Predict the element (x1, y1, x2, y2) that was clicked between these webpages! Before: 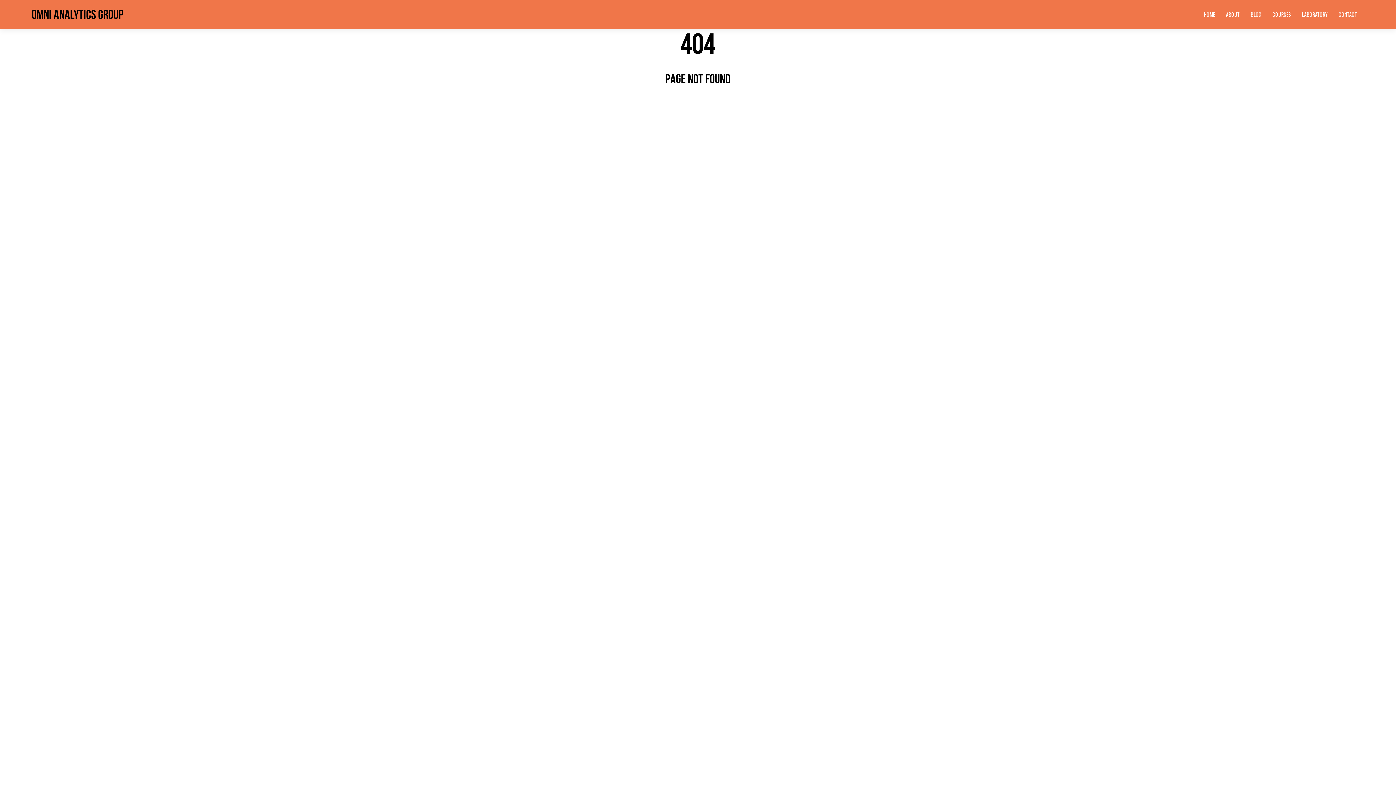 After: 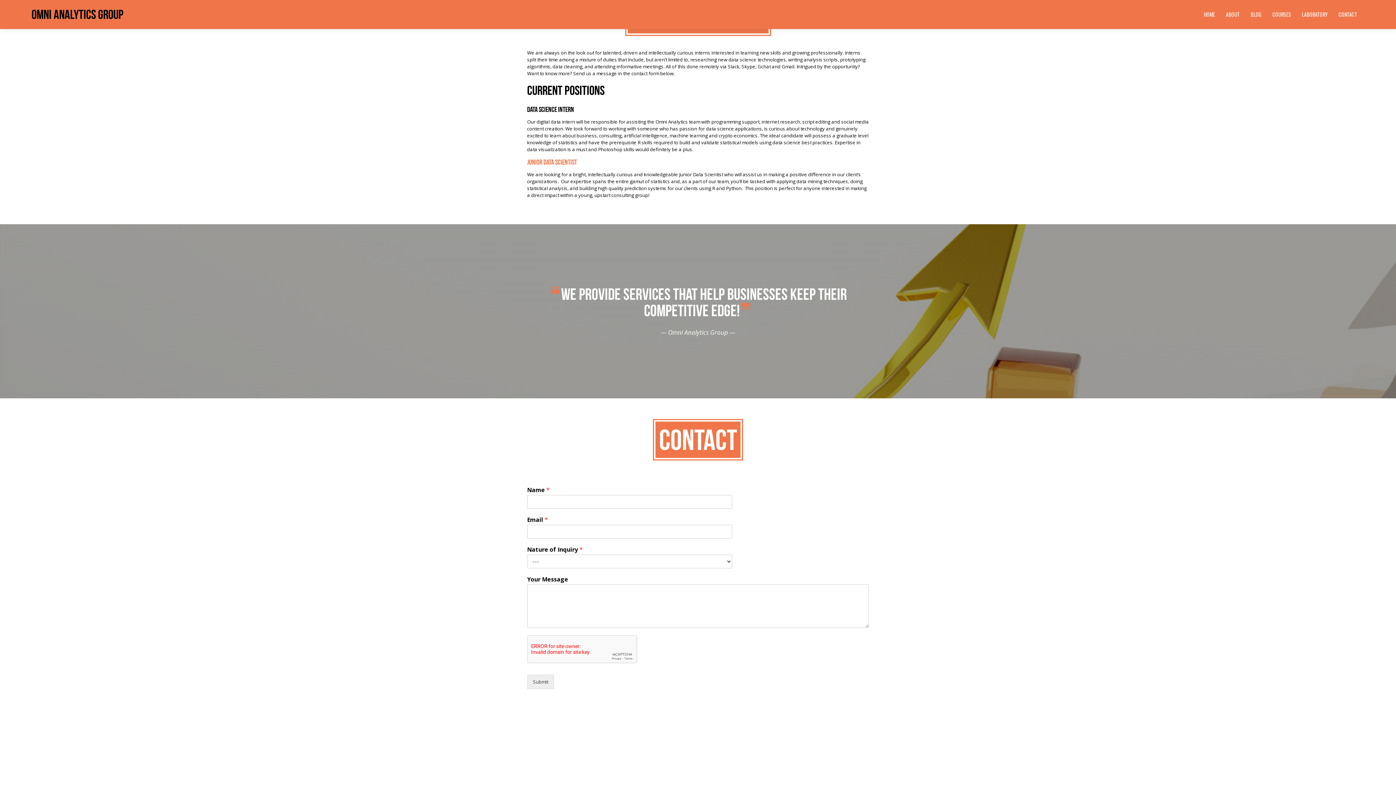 Action: label: CONTACT bbox: (1338, 10, 1357, 18)